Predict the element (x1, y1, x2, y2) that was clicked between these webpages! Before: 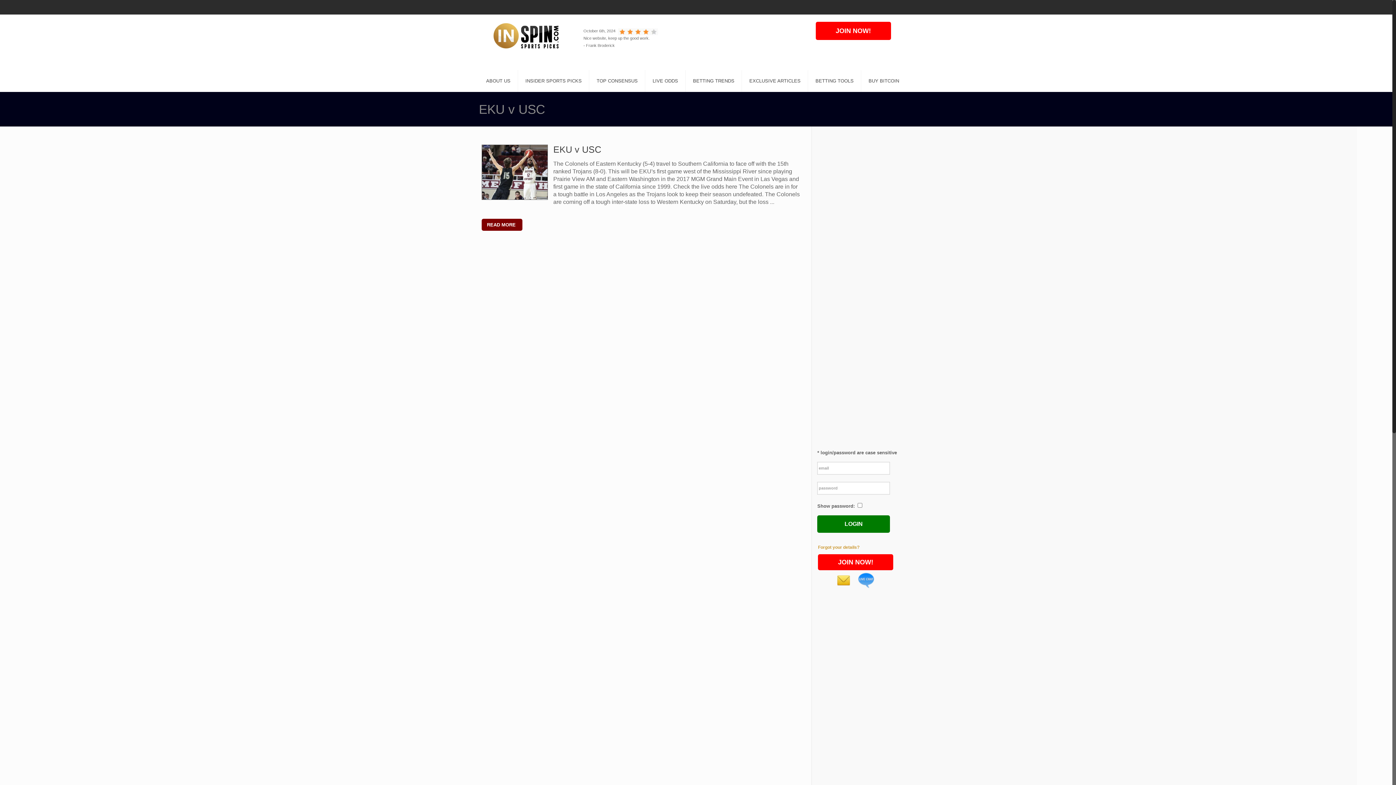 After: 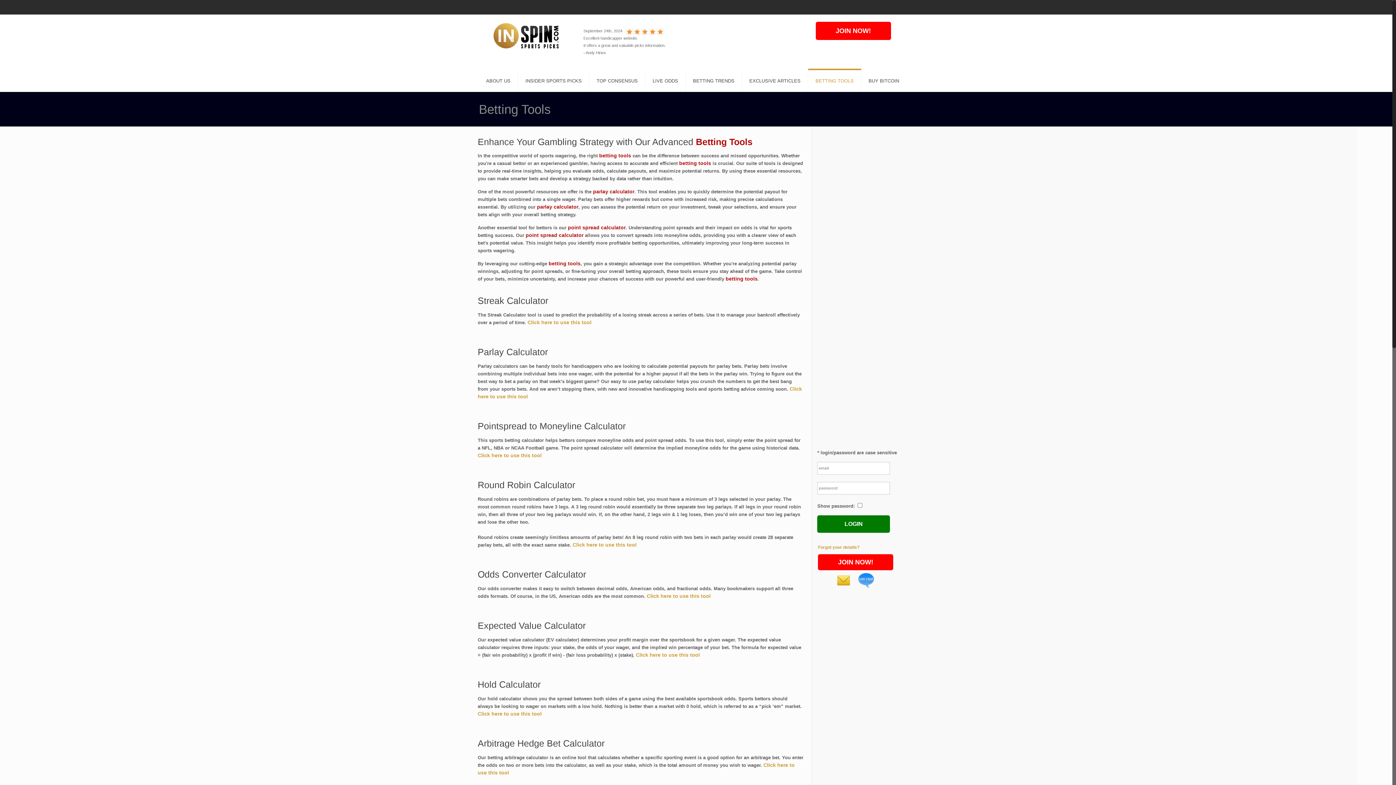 Action: label: BETTING TOOLS bbox: (808, 70, 861, 92)